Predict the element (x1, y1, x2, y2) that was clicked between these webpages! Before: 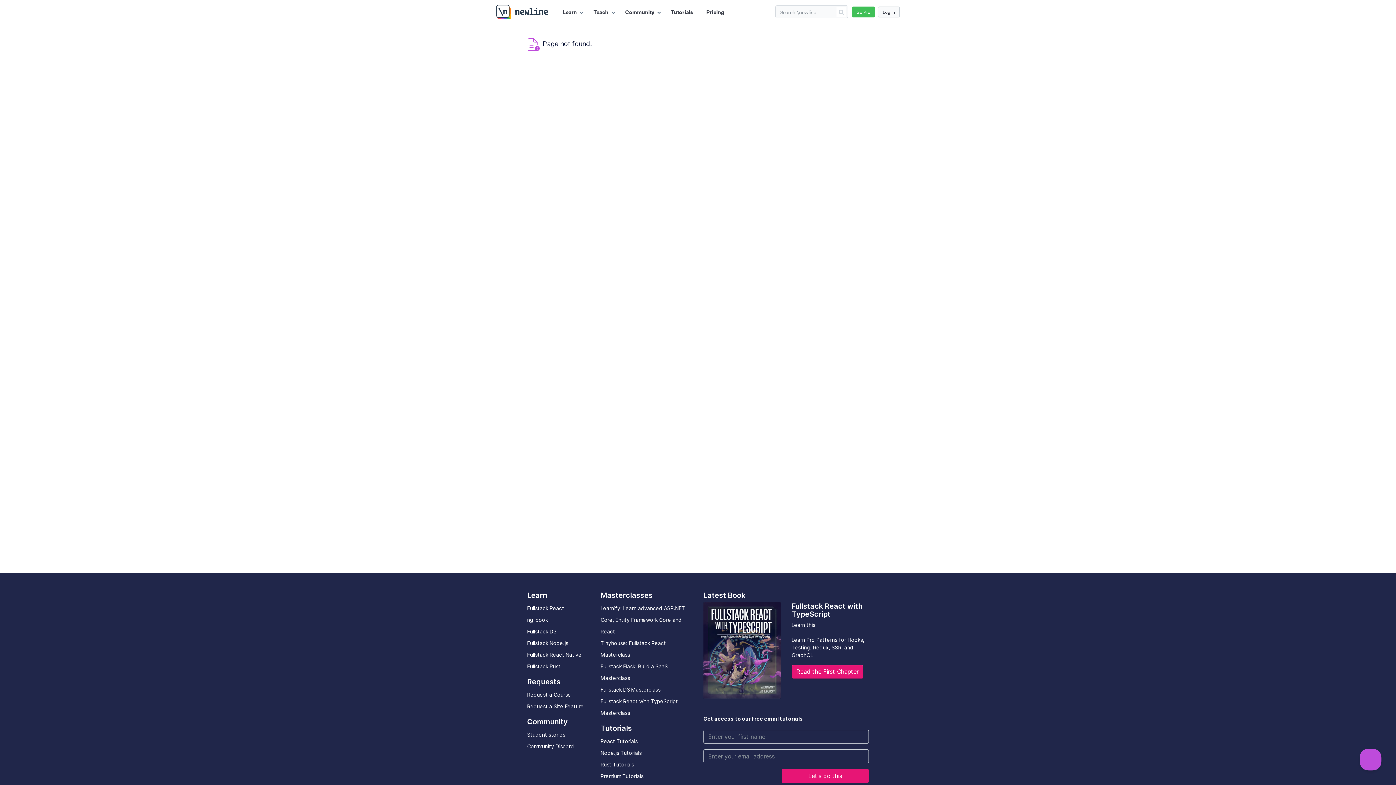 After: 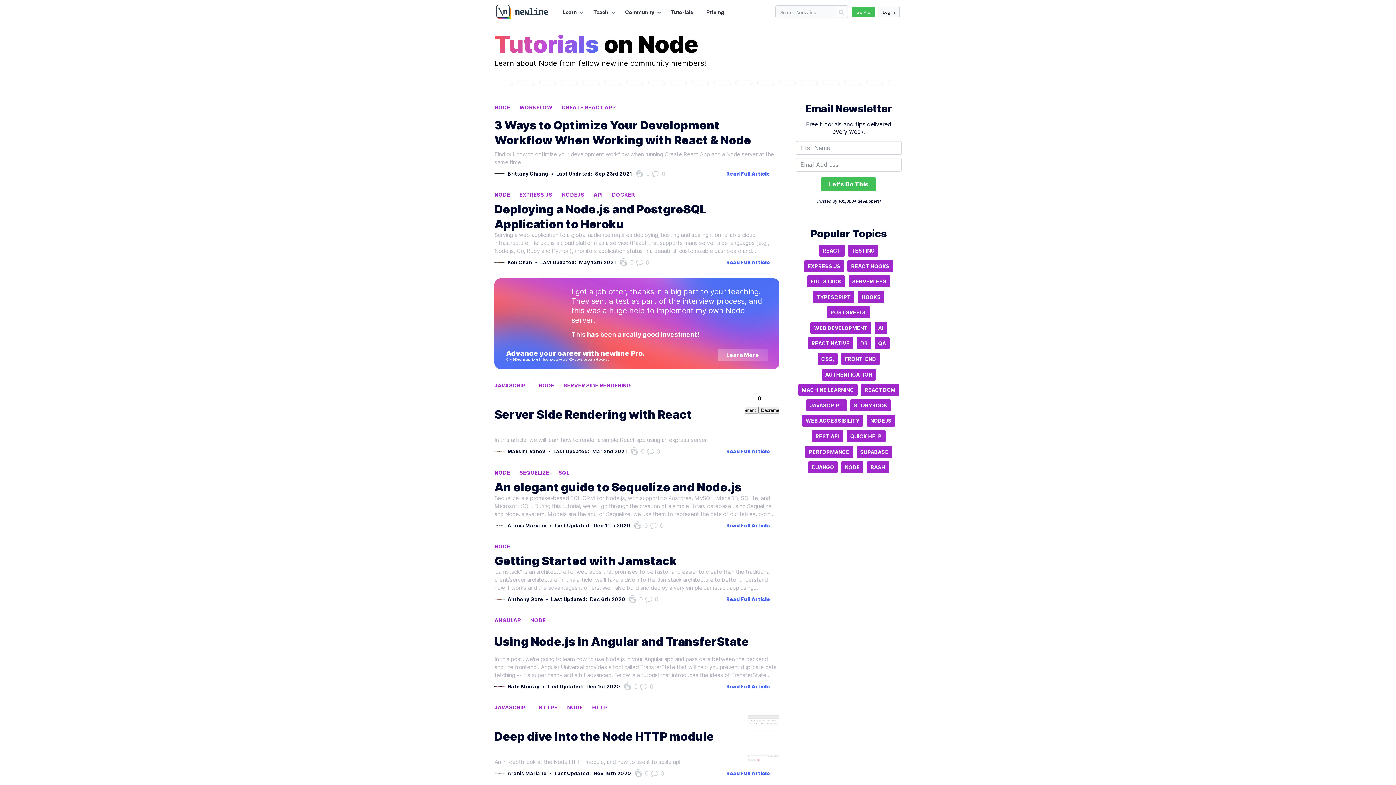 Action: label: Node.js Tutorials bbox: (600, 750, 641, 756)